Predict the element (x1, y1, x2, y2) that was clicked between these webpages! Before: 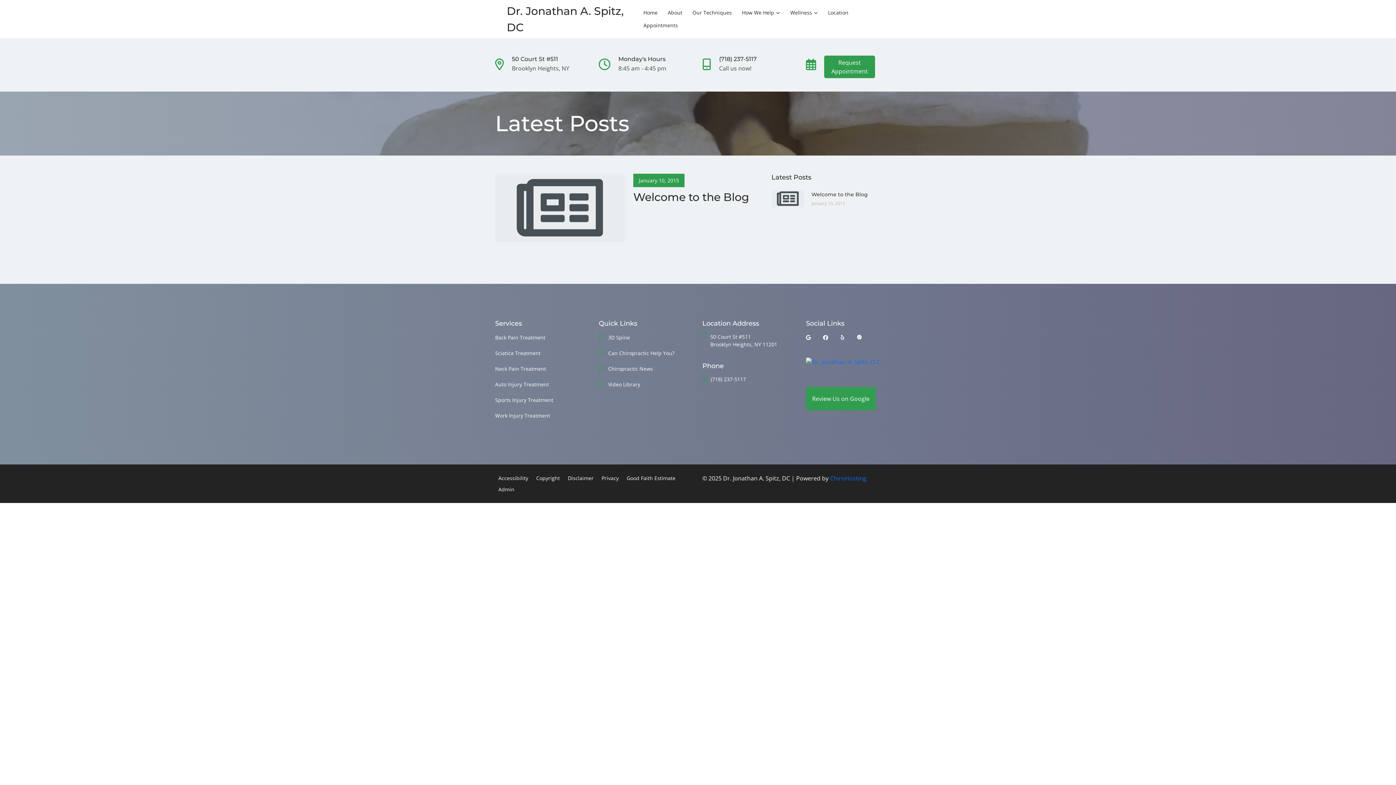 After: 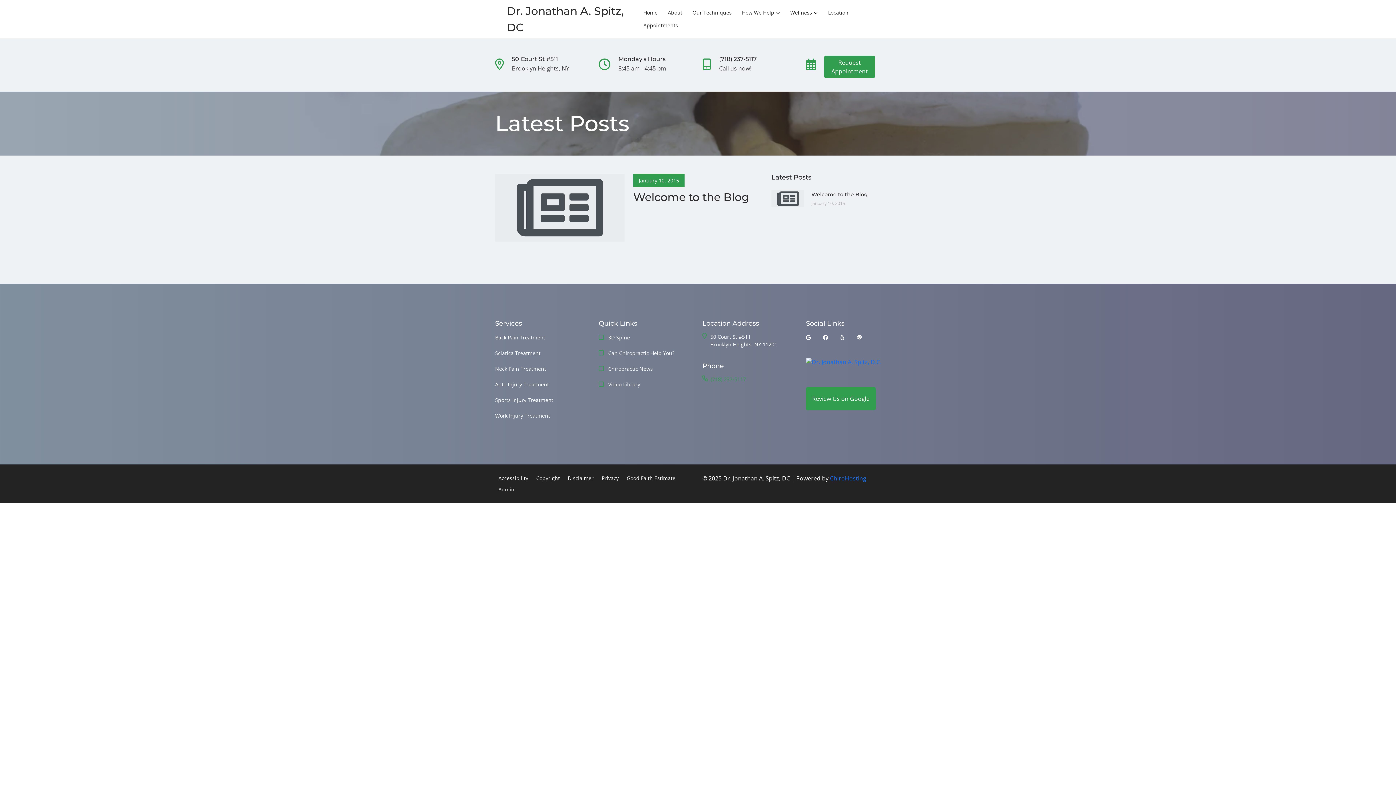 Action: bbox: (708, 375, 746, 383) label: (718) 237-5117